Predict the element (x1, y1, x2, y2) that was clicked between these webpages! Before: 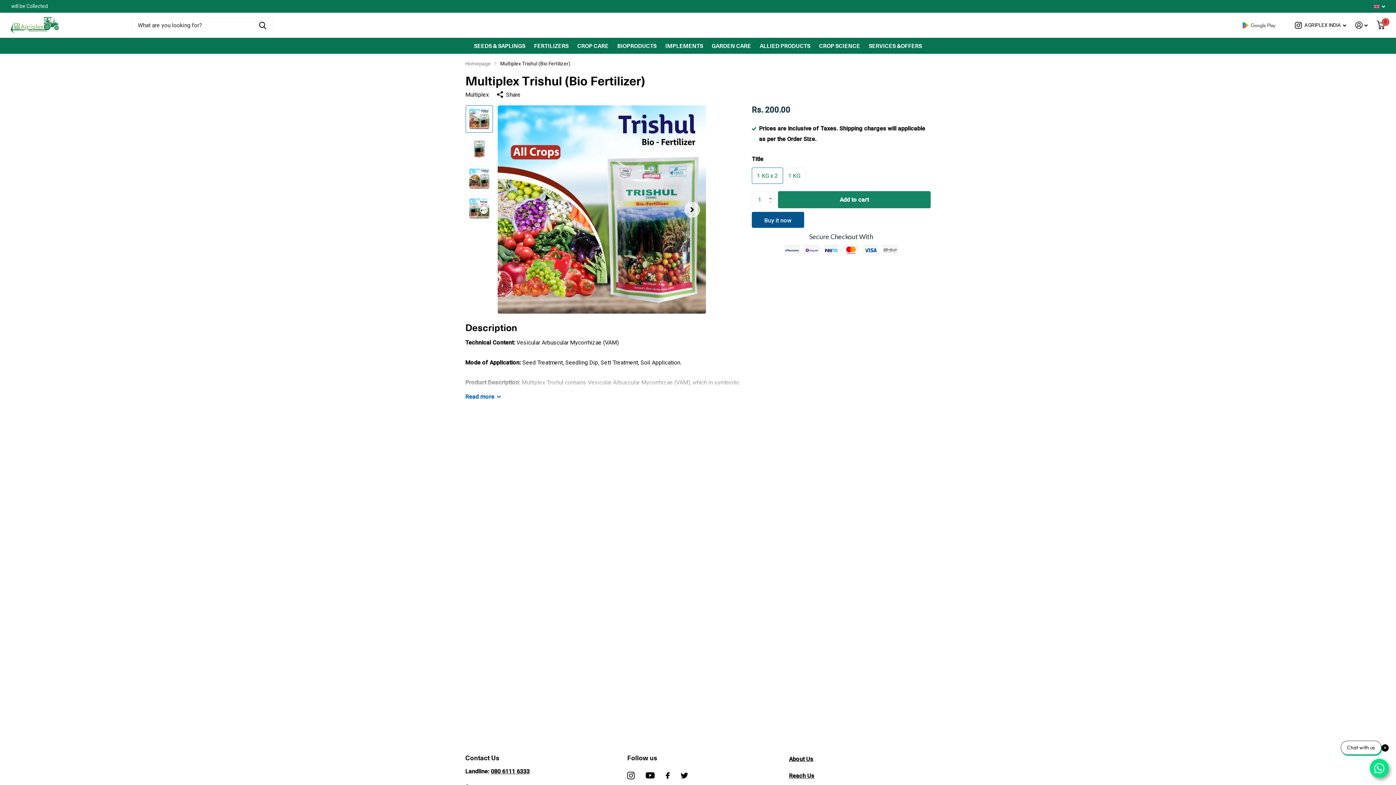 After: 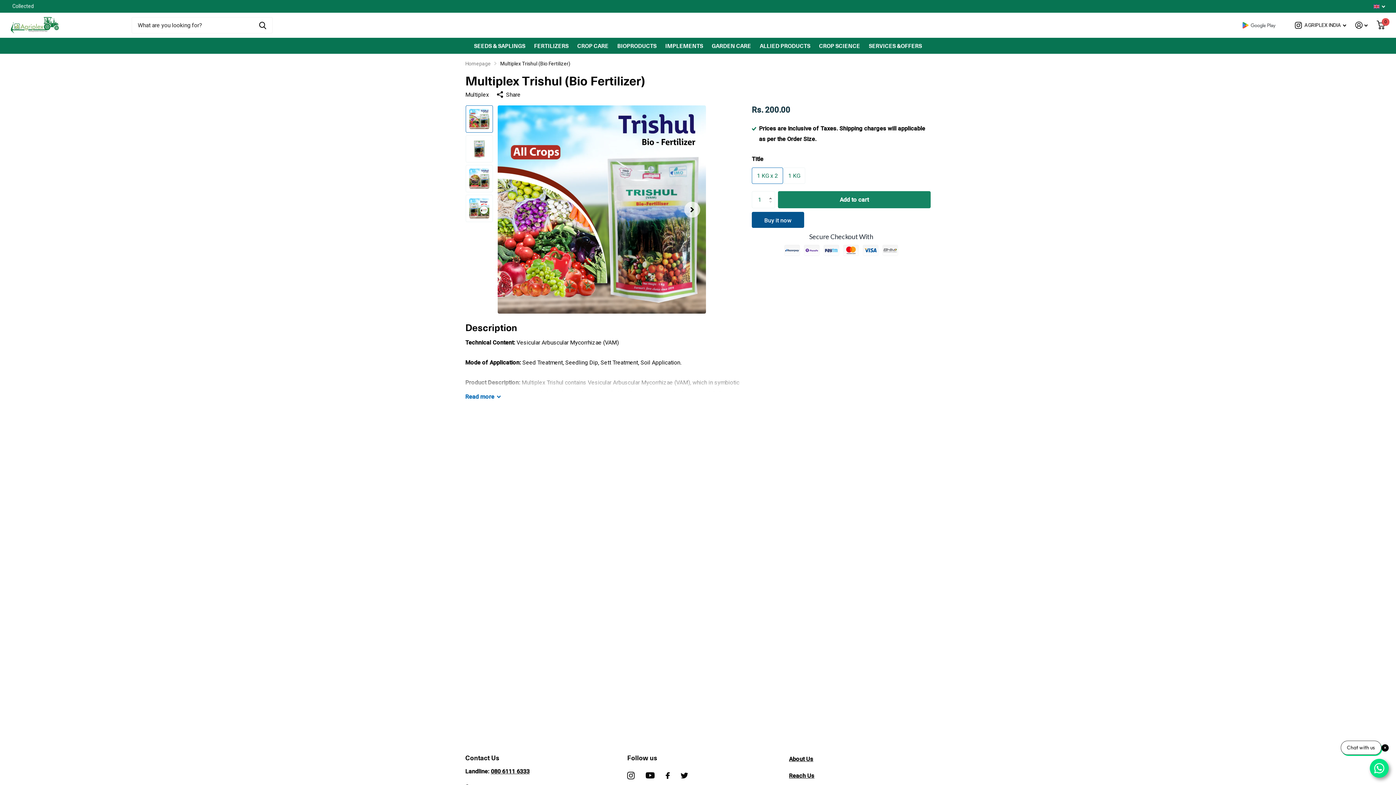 Action: bbox: (766, 199, 778, 212) label: Descrease by 1